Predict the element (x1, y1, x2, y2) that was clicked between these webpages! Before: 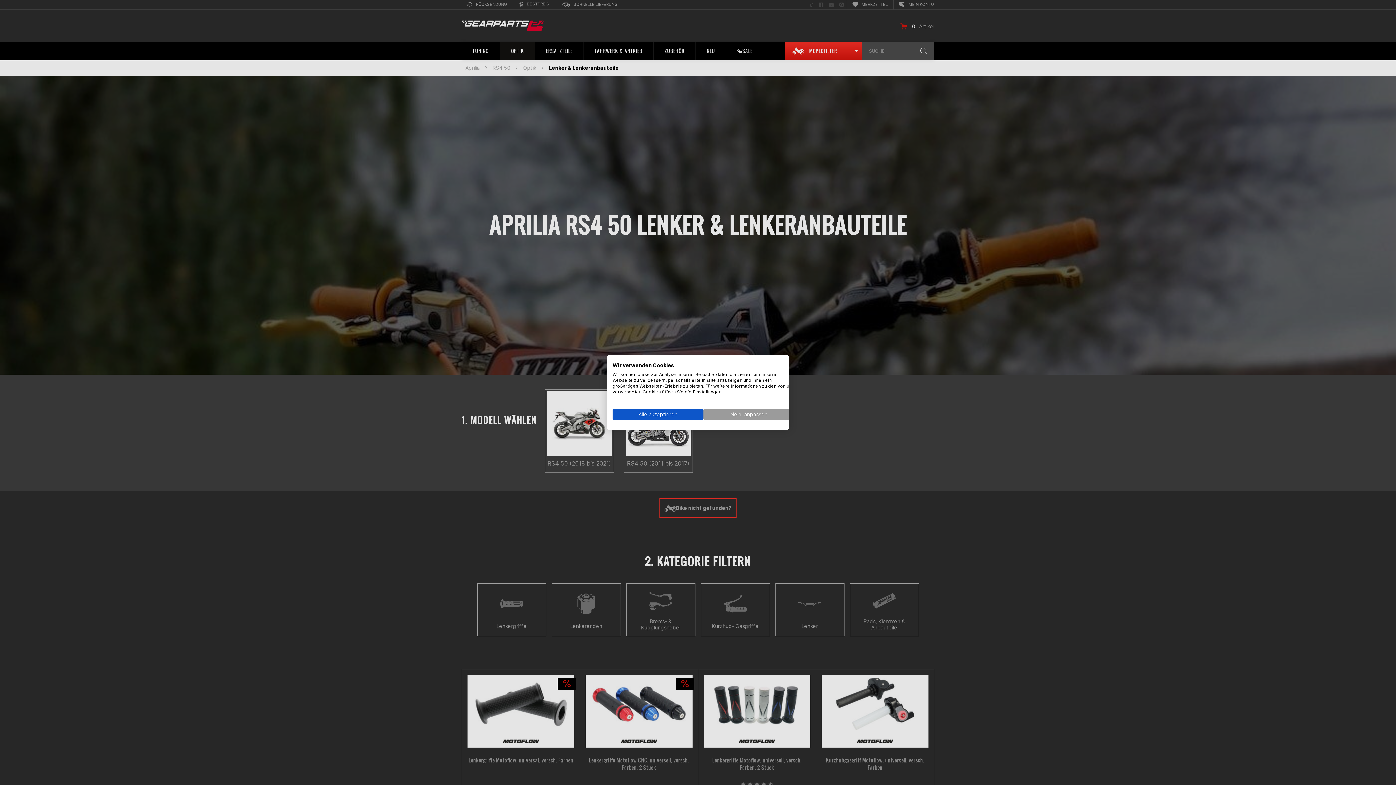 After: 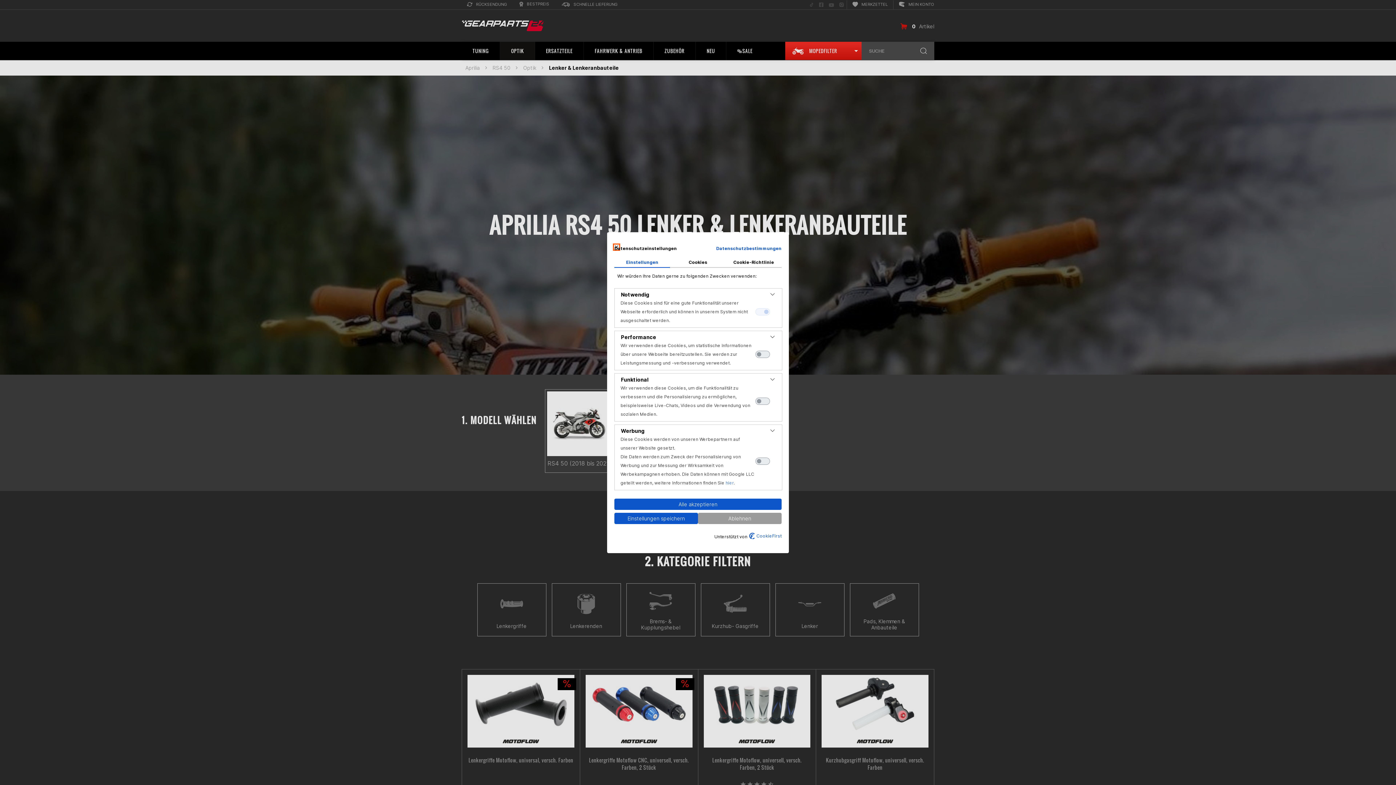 Action: label: cookie Einstellungen anpassen bbox: (703, 408, 794, 420)